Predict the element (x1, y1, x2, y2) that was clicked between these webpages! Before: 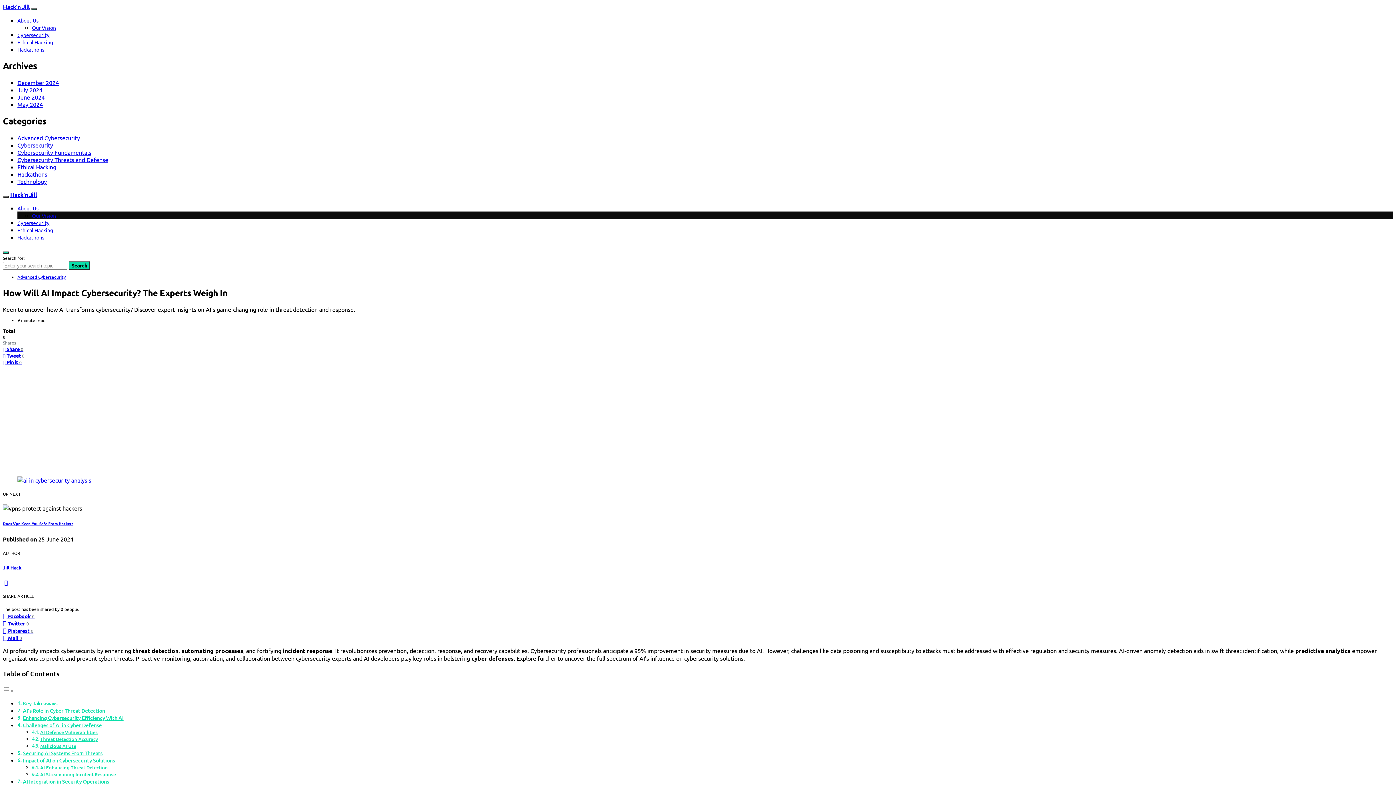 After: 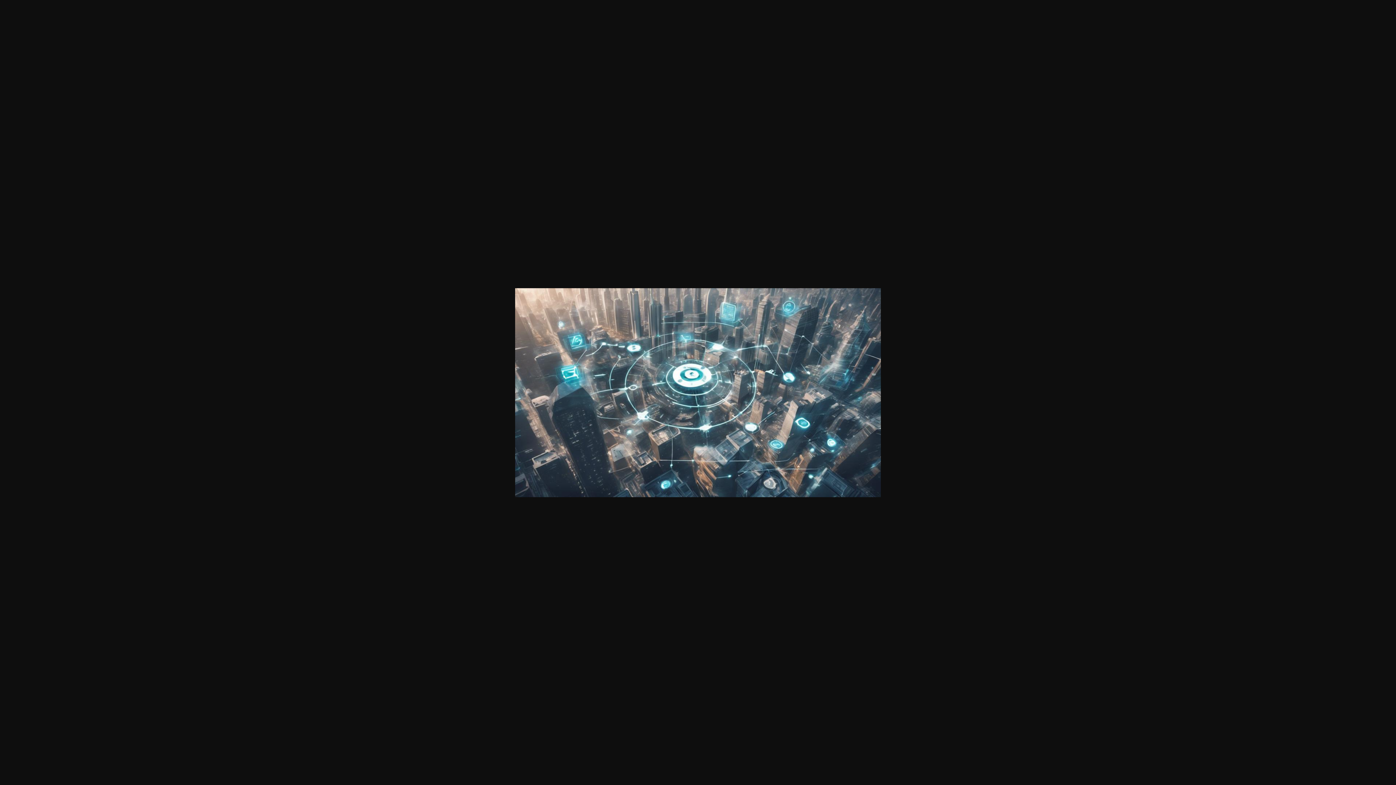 Action: bbox: (17, 476, 91, 484)